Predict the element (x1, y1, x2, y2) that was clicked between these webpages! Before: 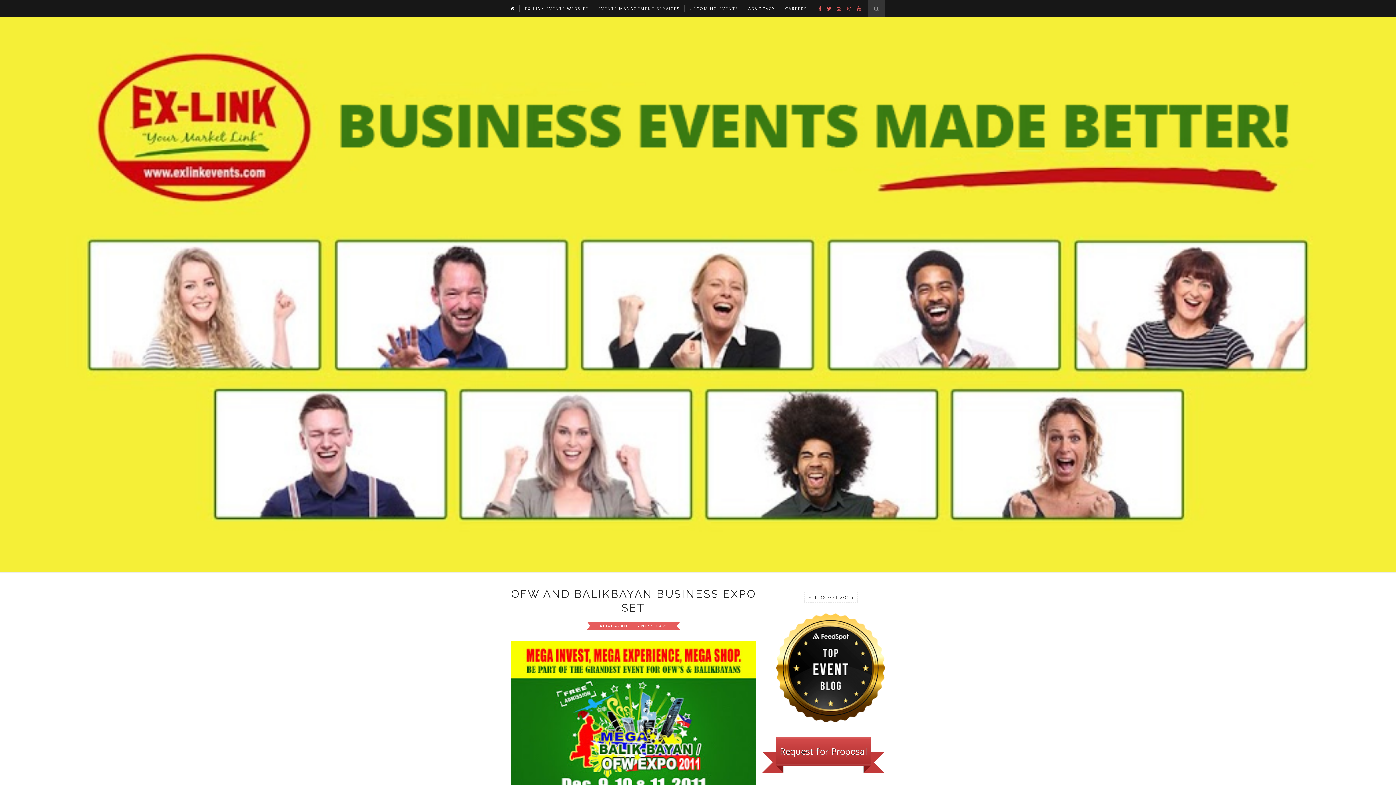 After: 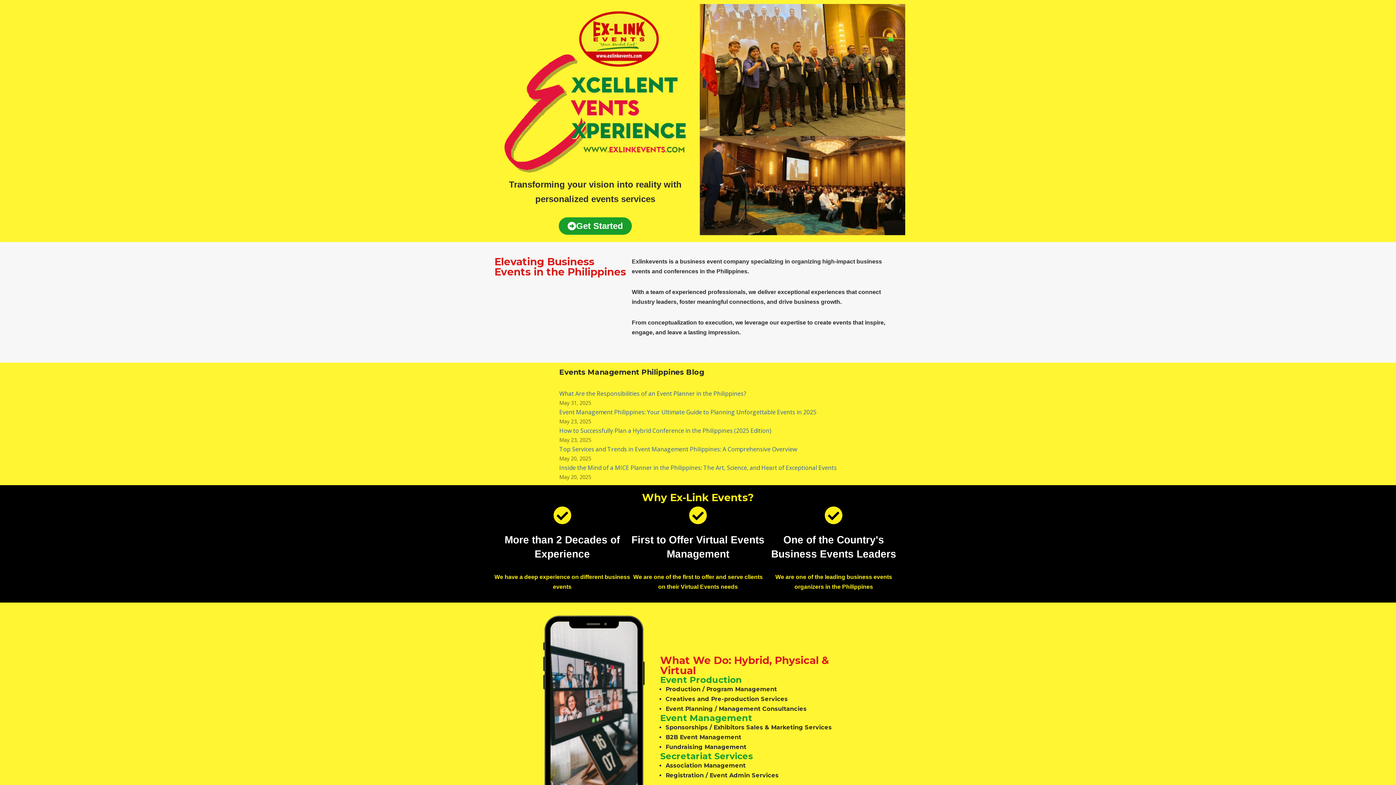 Action: label: EX-LINK EVENTS WEBSITE bbox: (525, 0, 588, 17)